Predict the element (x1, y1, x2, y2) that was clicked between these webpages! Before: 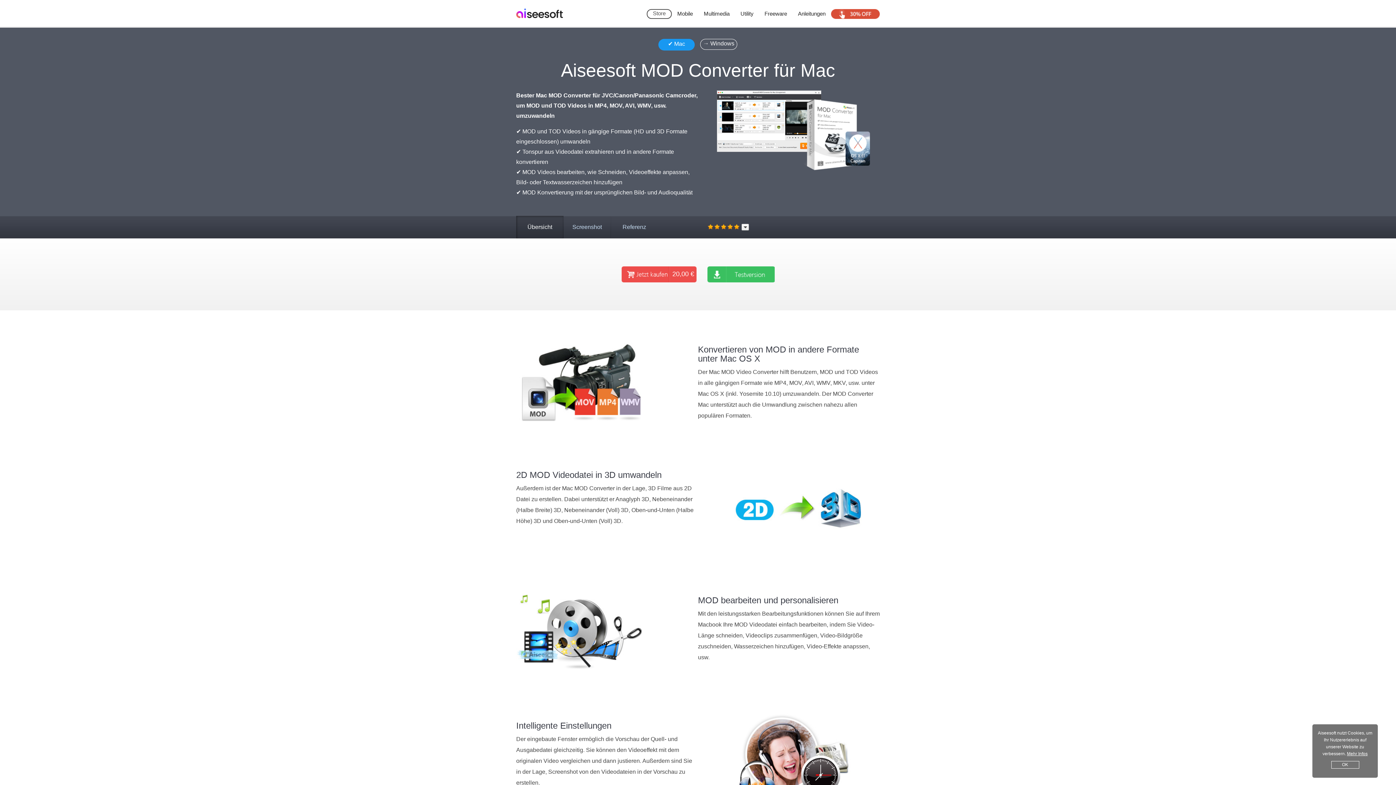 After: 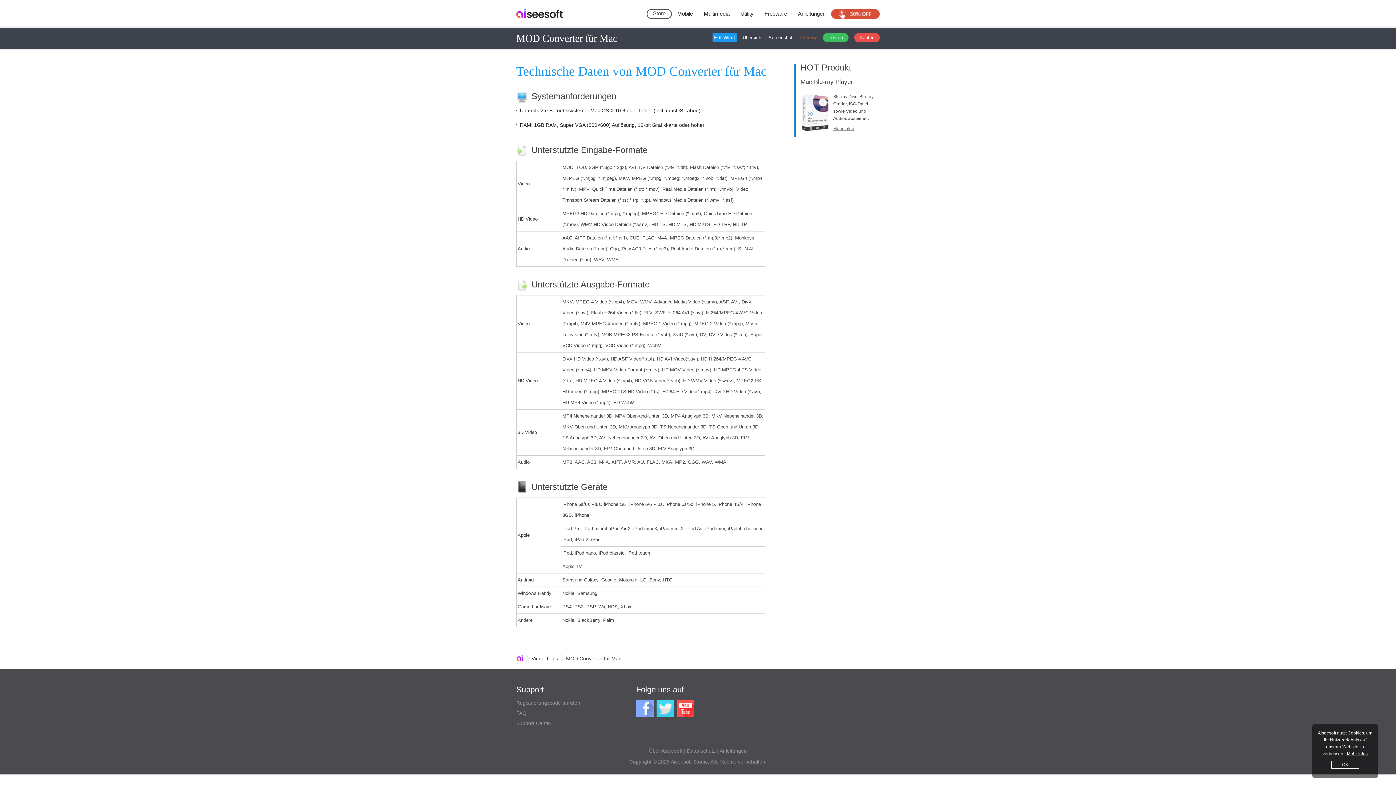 Action: label: Referenz bbox: (610, 216, 658, 238)